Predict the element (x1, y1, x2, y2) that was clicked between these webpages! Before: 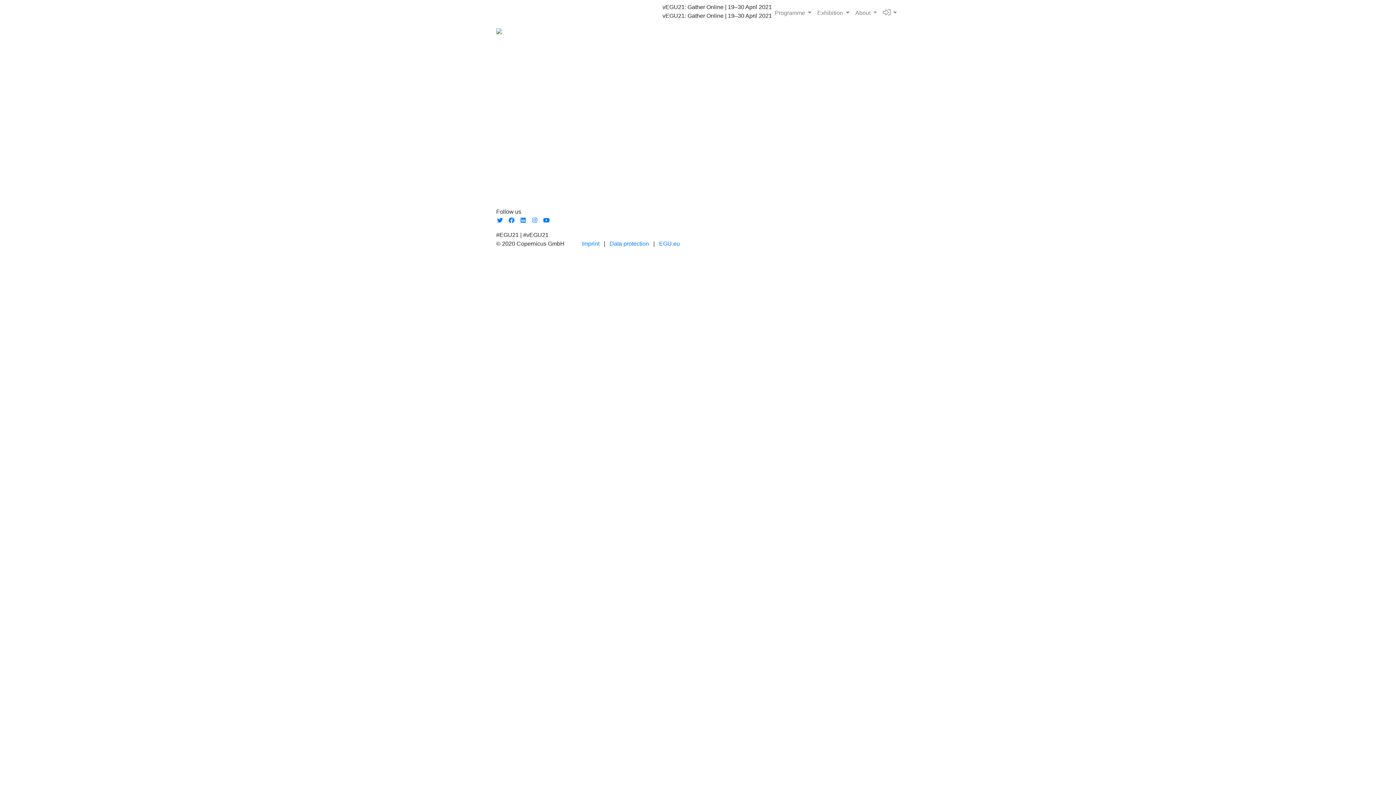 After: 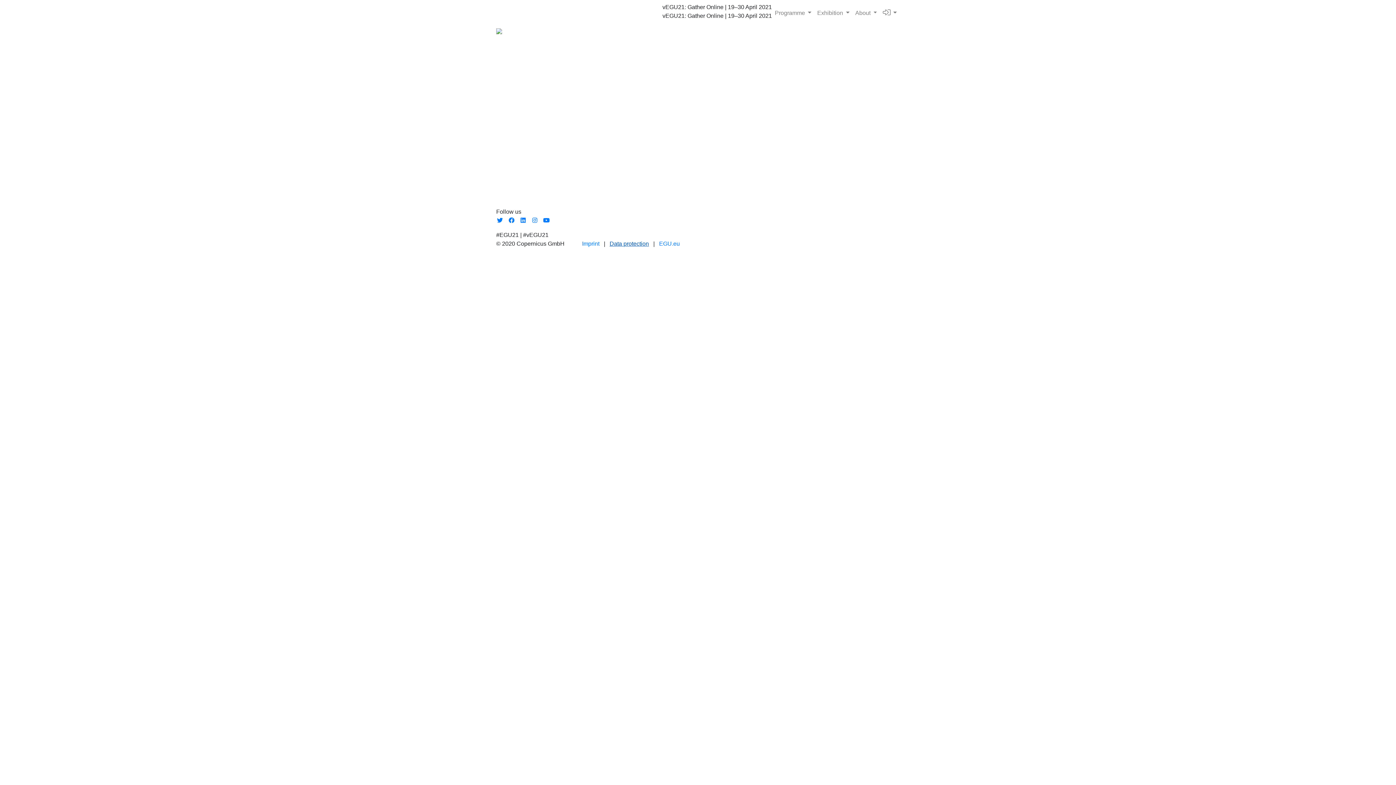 Action: label: Data protection bbox: (609, 240, 649, 246)